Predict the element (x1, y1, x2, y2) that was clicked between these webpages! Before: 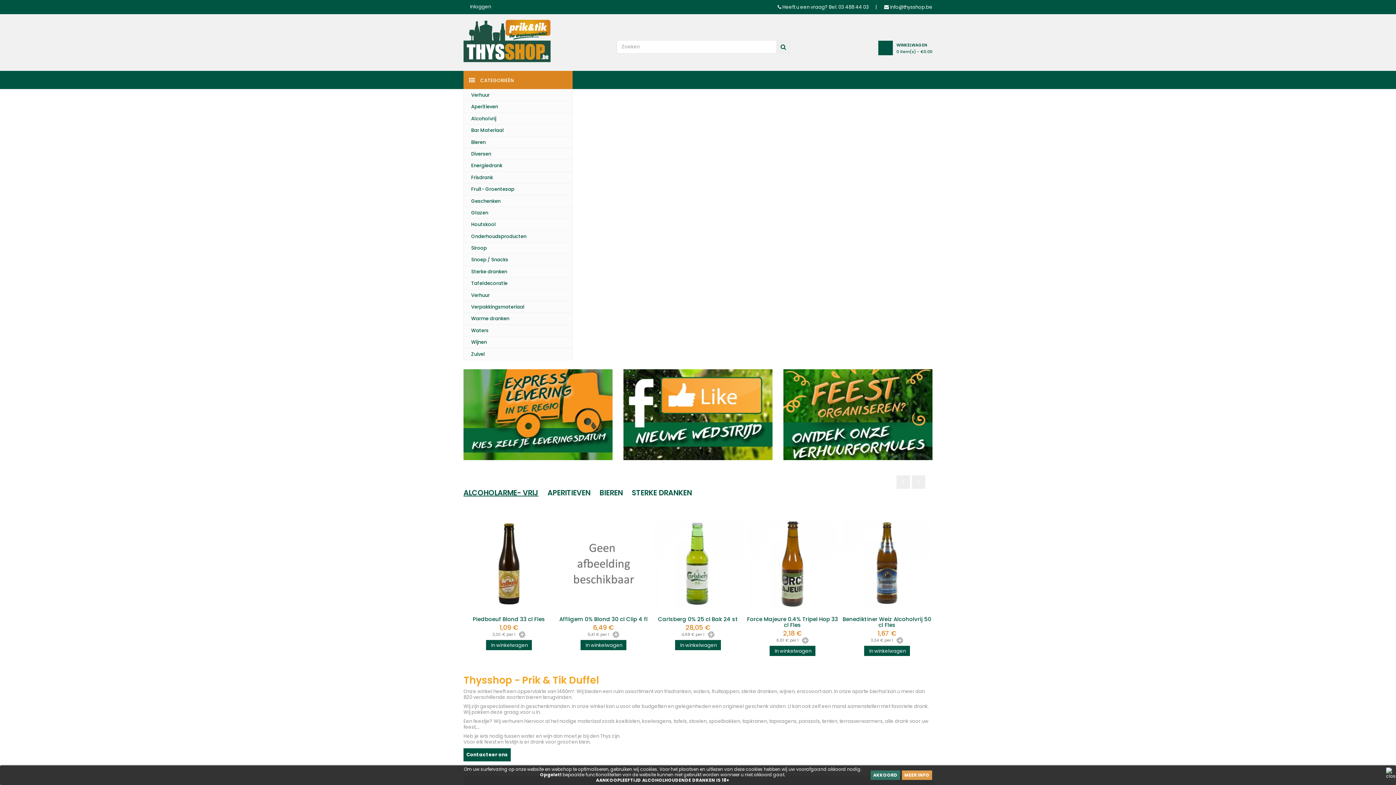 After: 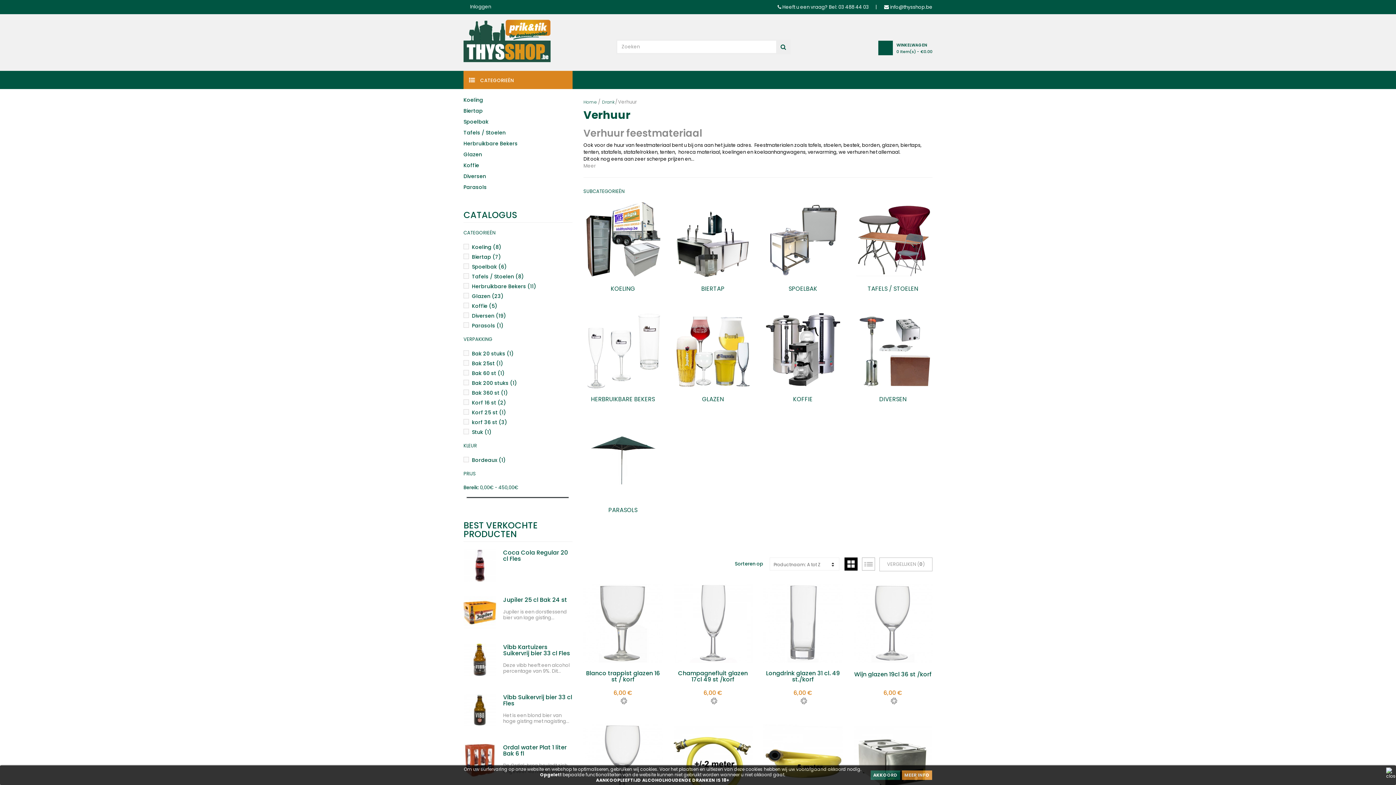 Action: label: Verhuur bbox: (464, 289, 572, 301)